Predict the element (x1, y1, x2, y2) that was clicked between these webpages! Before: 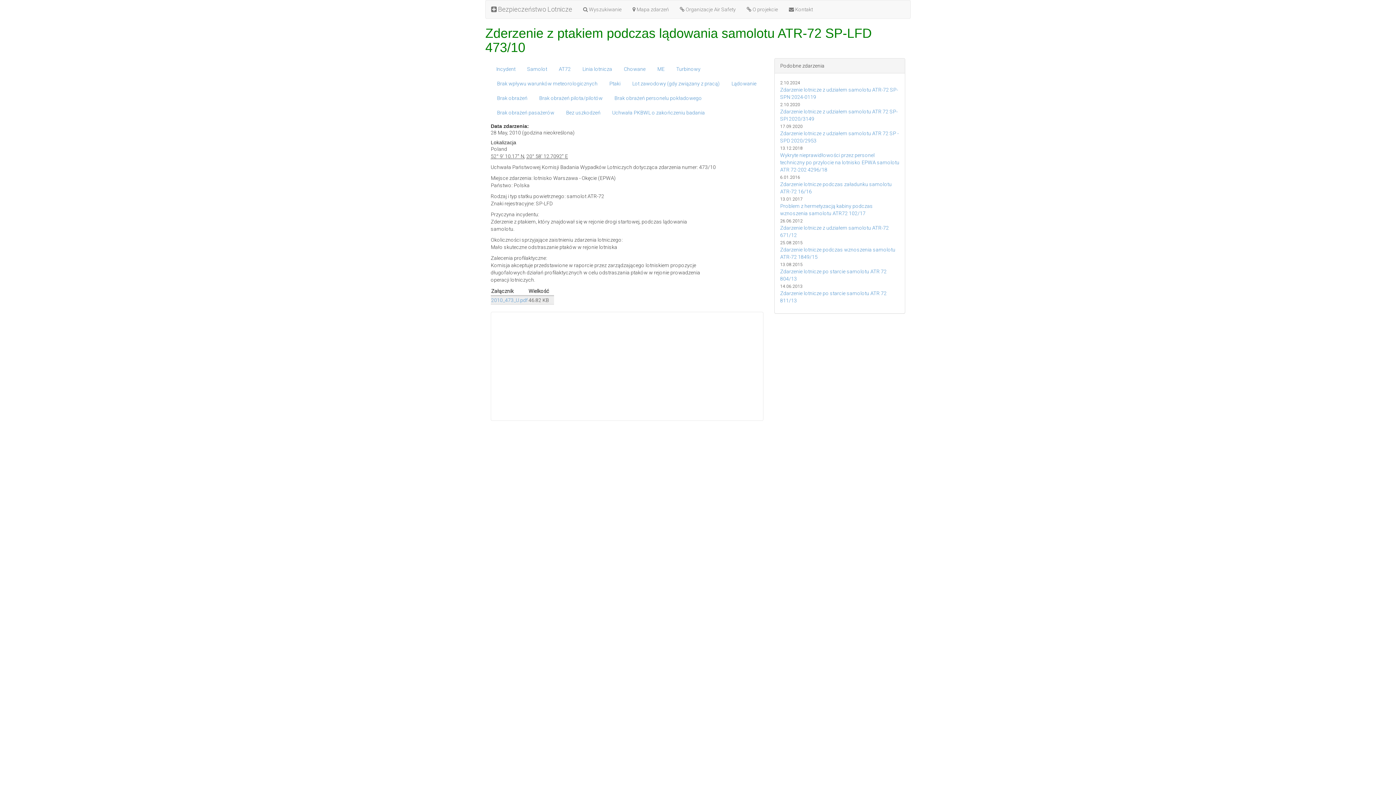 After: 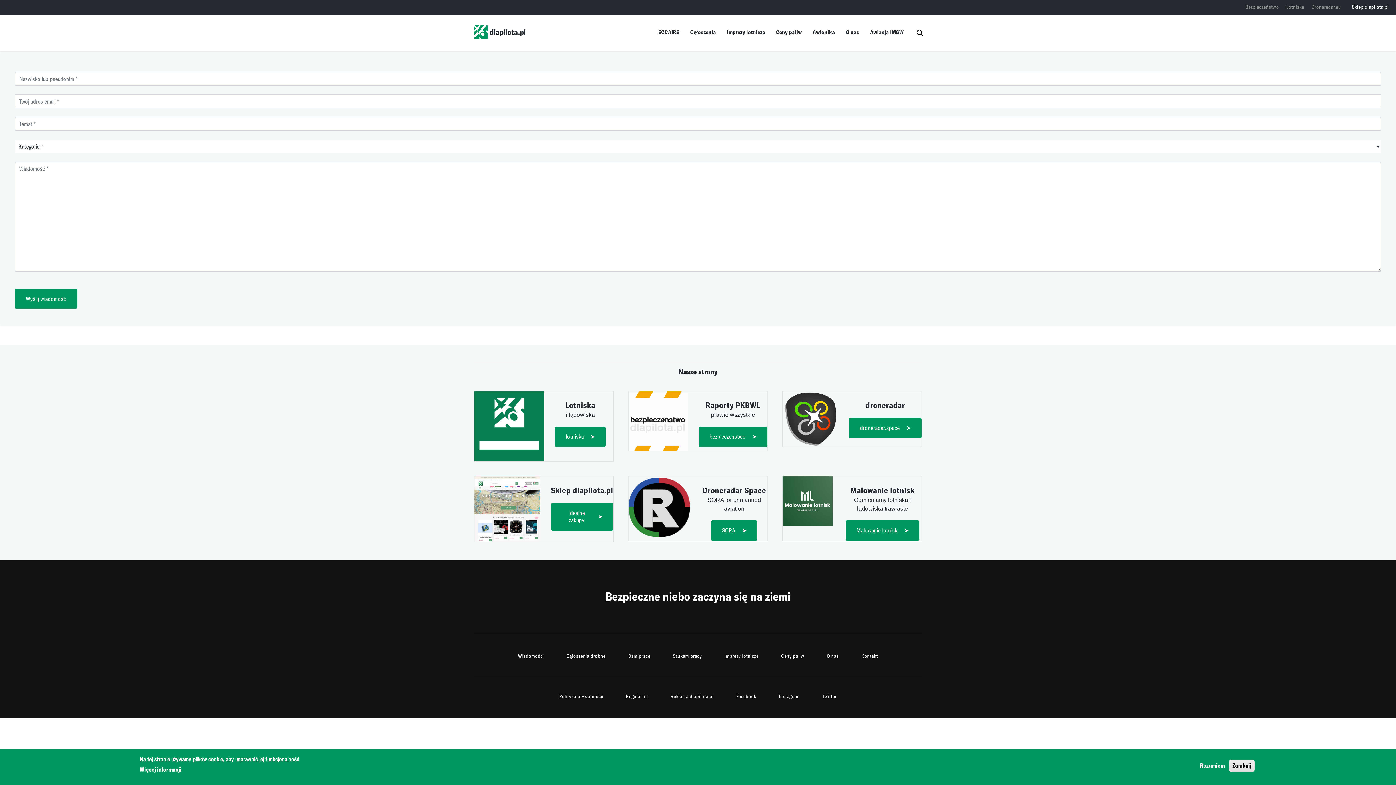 Action: label:  Kontakt bbox: (783, 0, 818, 18)